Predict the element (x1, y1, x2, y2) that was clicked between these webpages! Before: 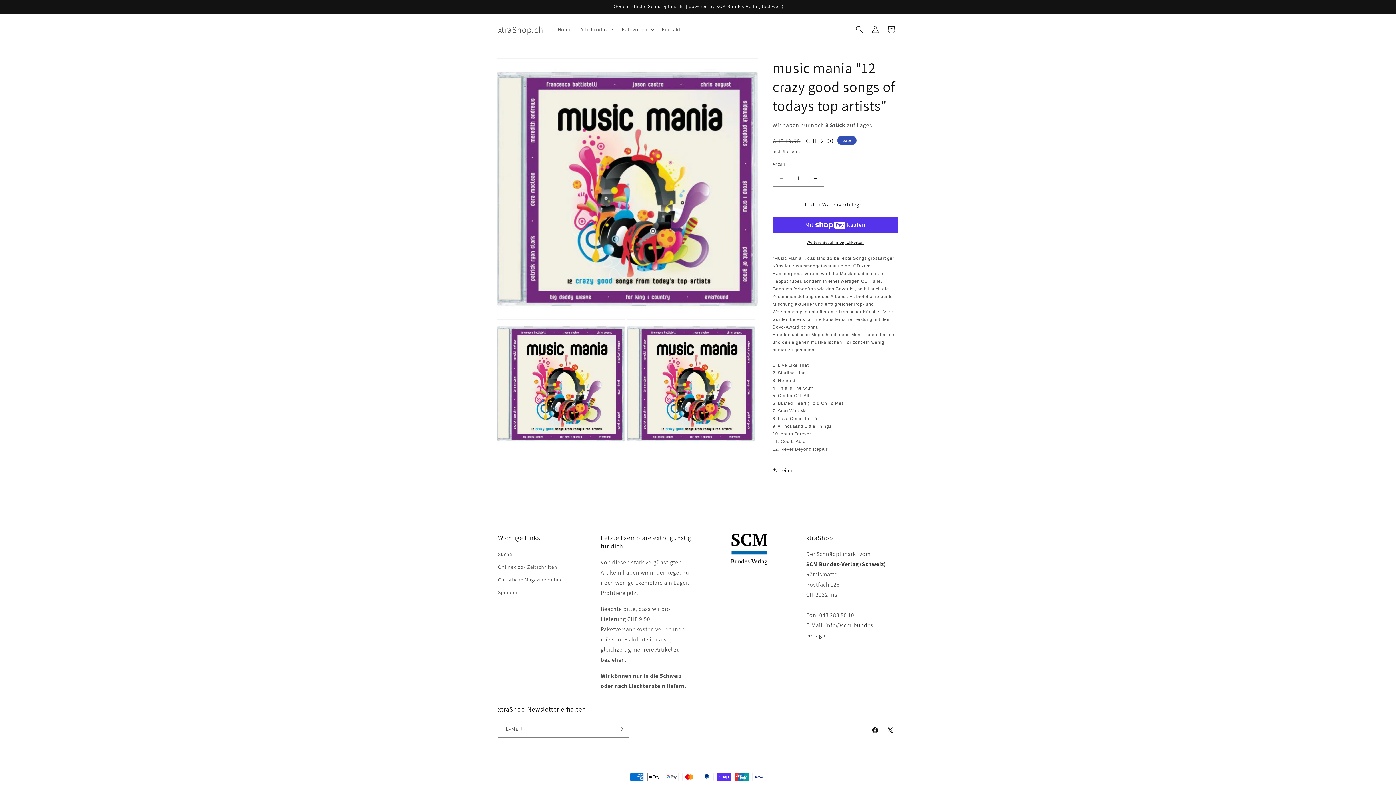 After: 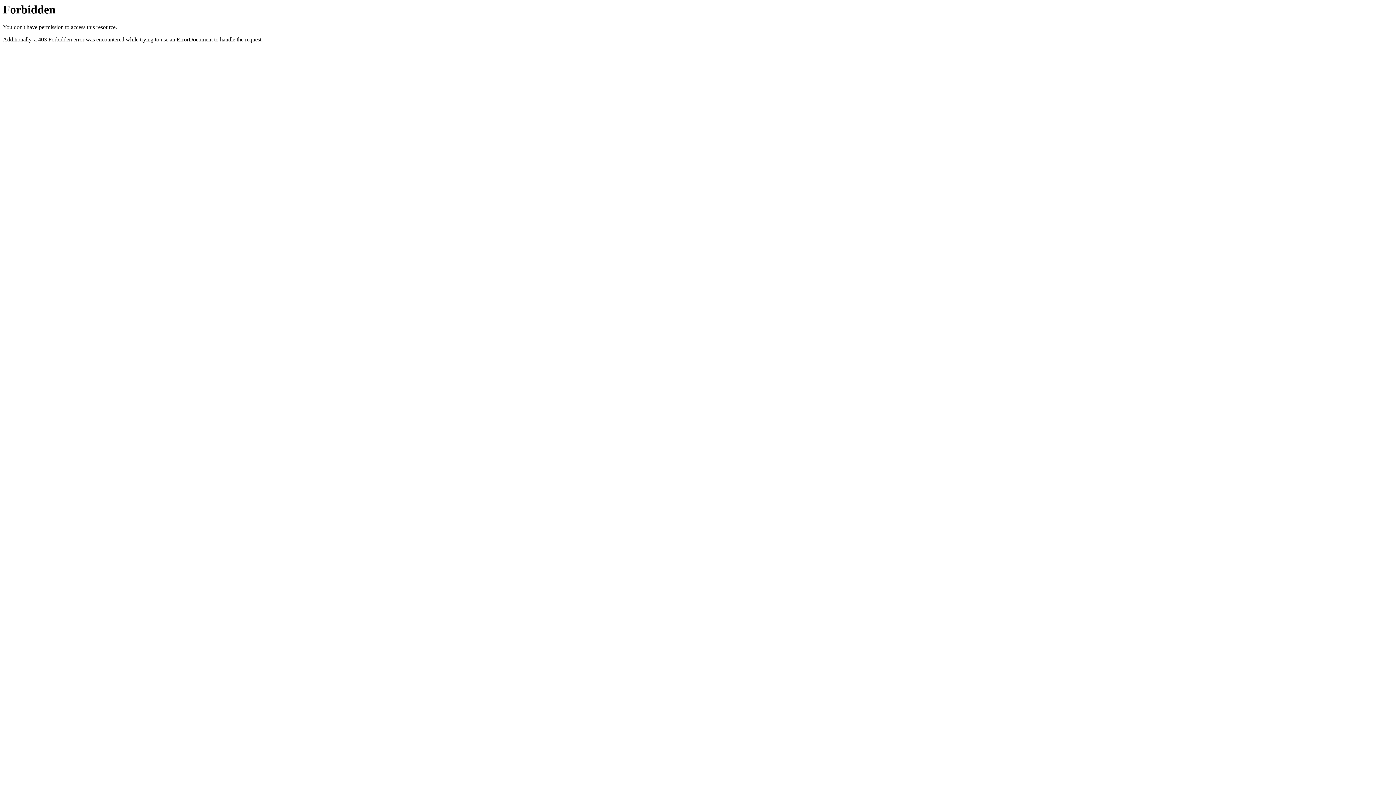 Action: bbox: (498, 561, 557, 573) label: Onlinekiosk Zeitschriften